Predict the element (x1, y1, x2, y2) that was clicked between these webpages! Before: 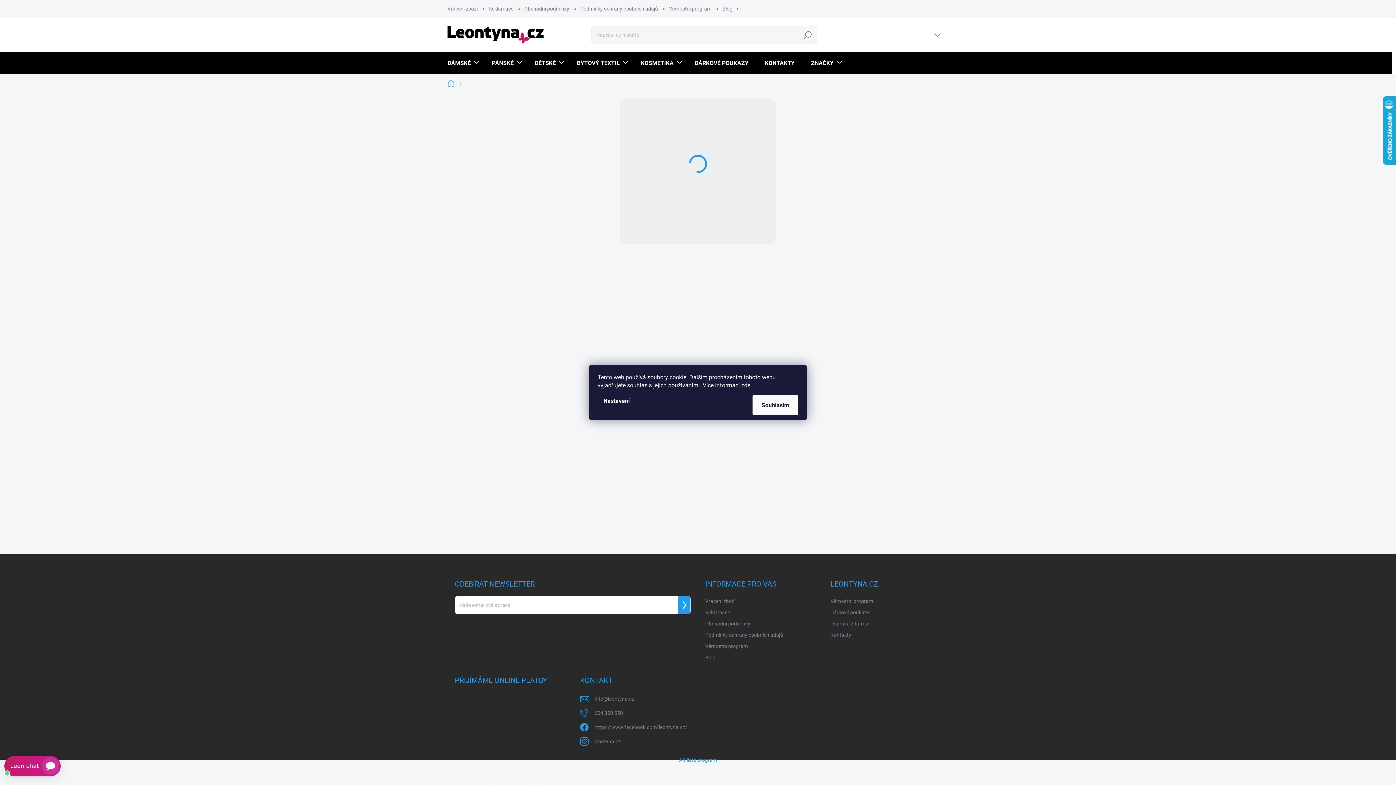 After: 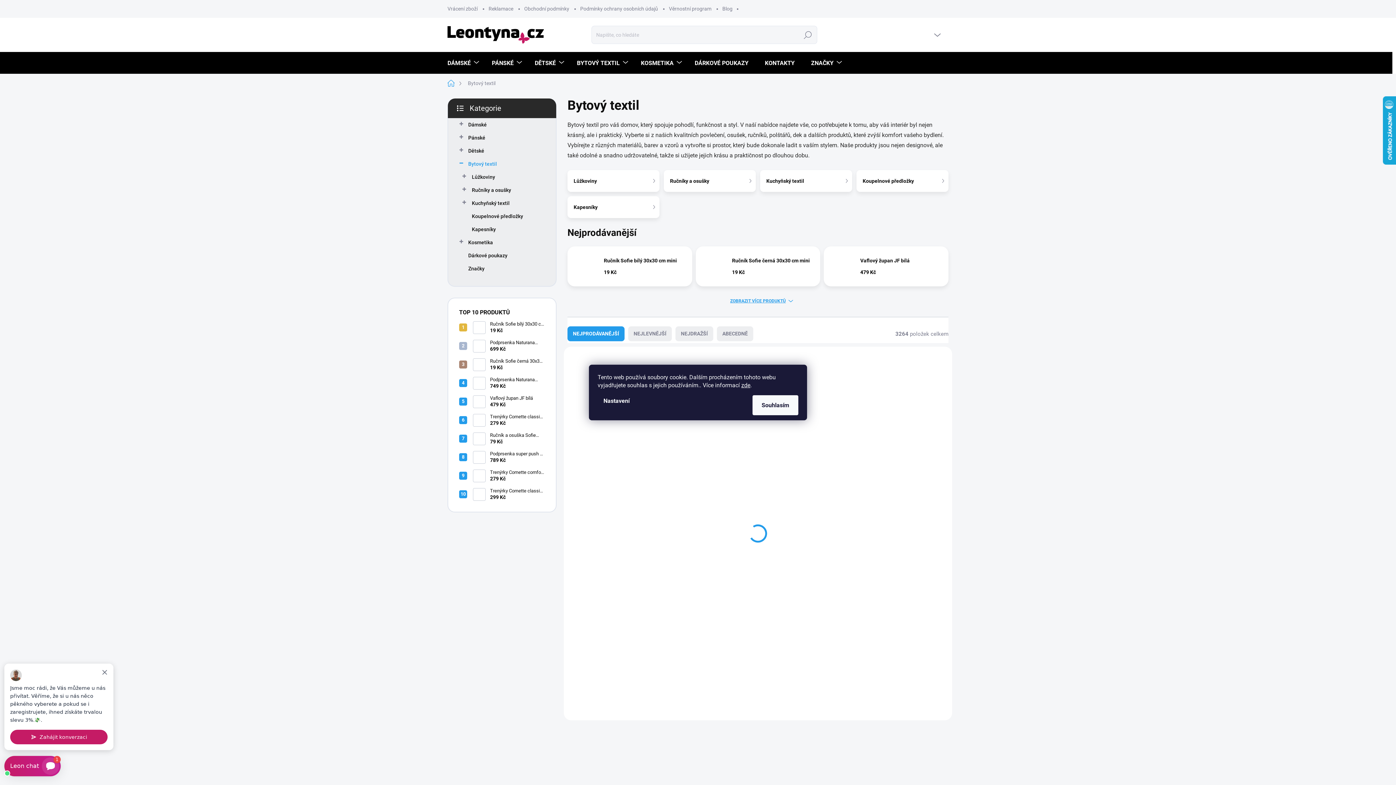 Action: label: BYTOVÝ TEXTIL bbox: (566, 52, 630, 74)